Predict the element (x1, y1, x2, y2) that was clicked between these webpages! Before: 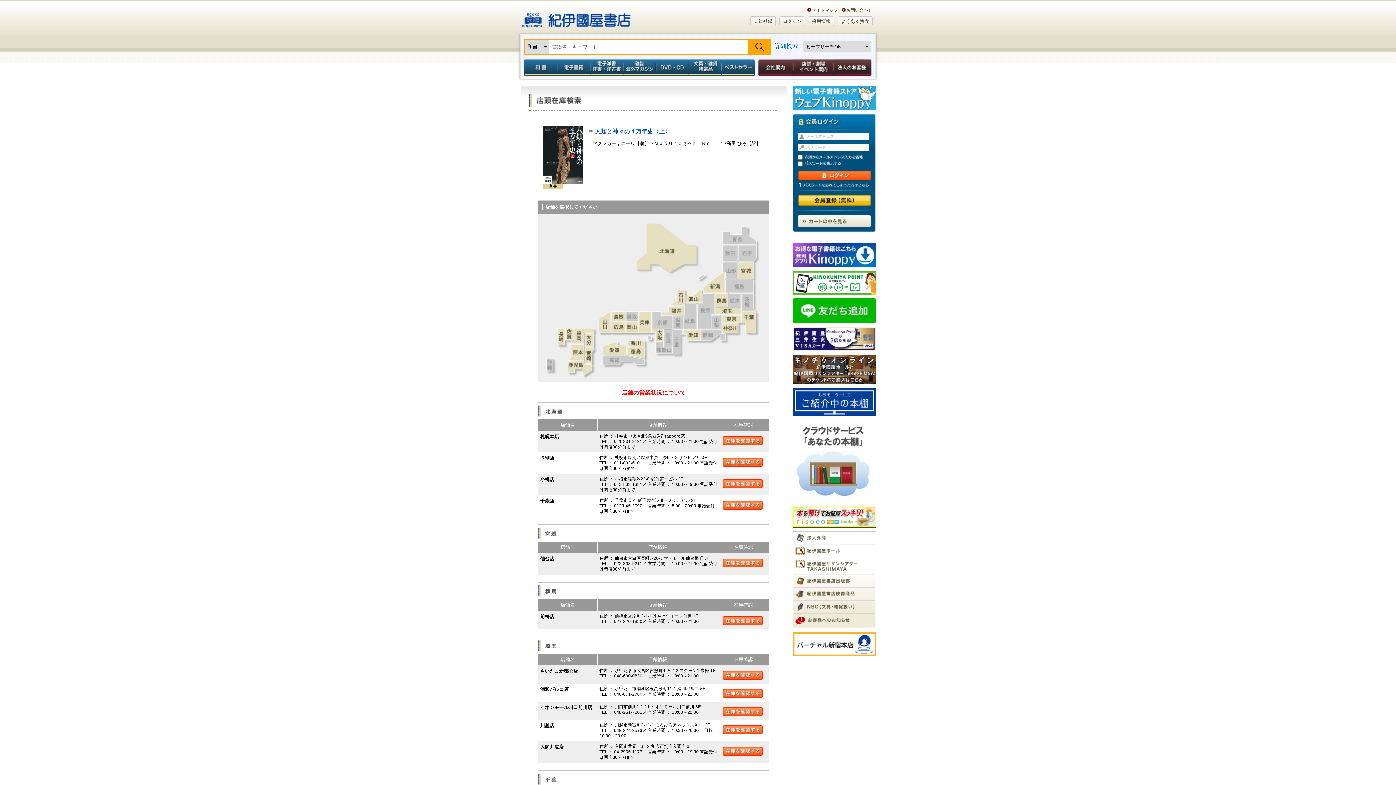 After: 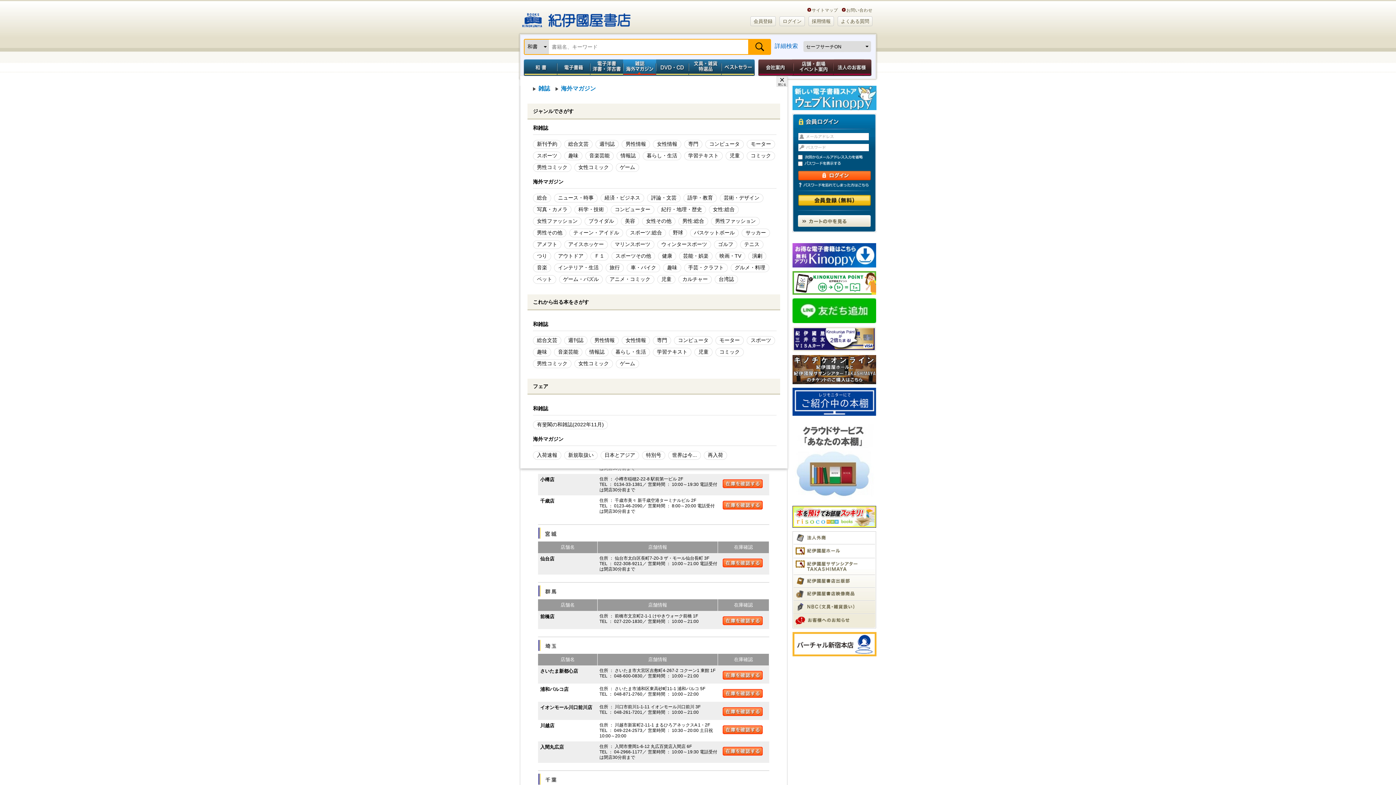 Action: label: 雑誌　海外マガジン bbox: (623, 59, 656, 76)